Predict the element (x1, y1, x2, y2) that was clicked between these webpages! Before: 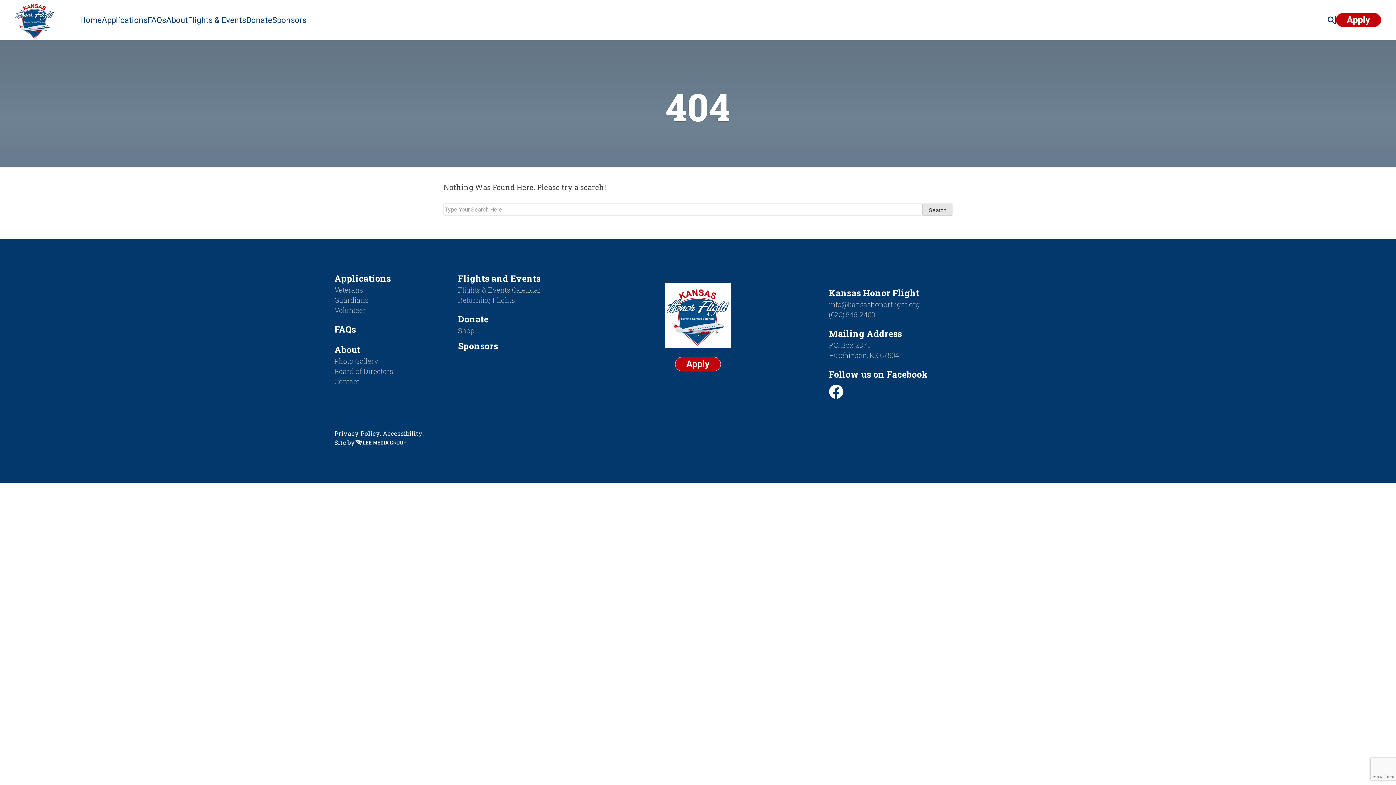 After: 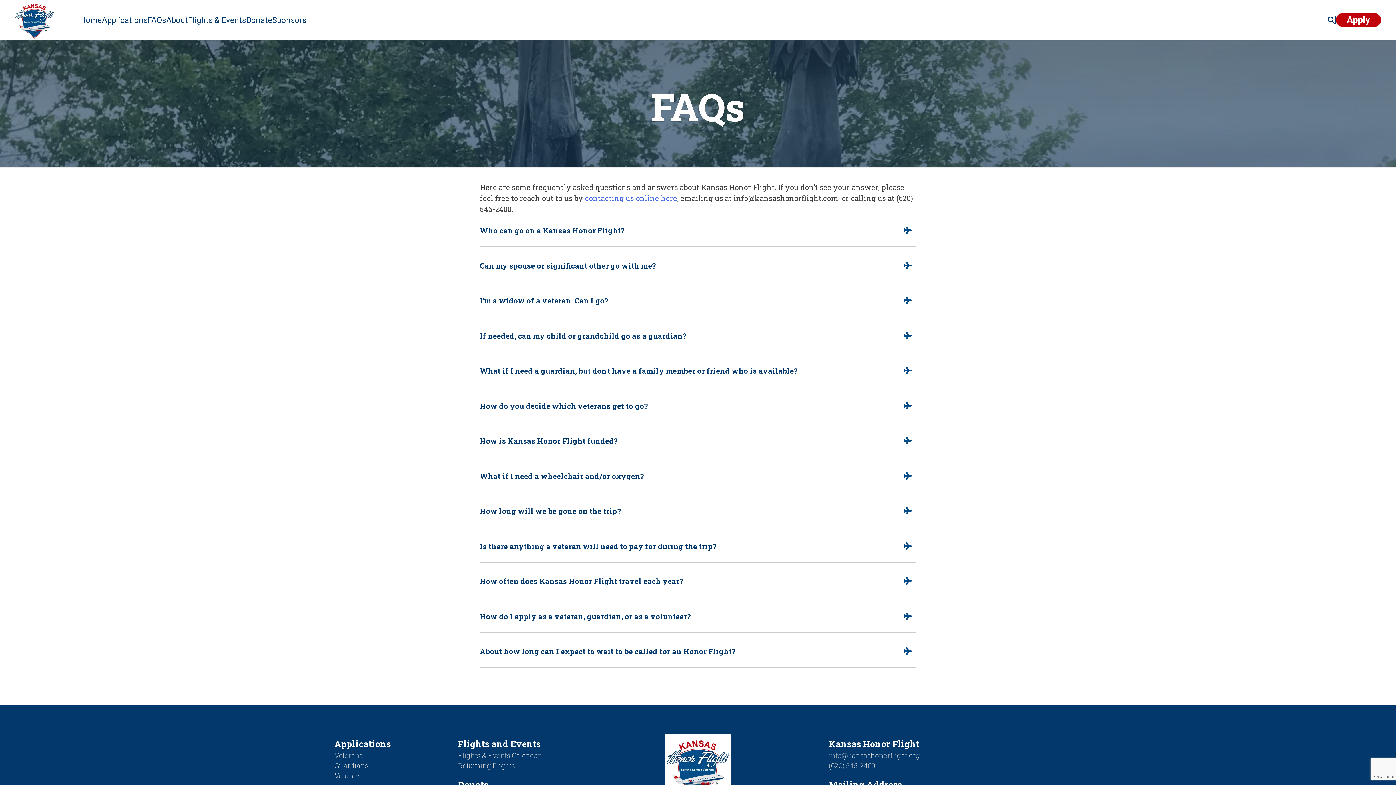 Action: label: FAQs bbox: (147, 5, 166, 34)